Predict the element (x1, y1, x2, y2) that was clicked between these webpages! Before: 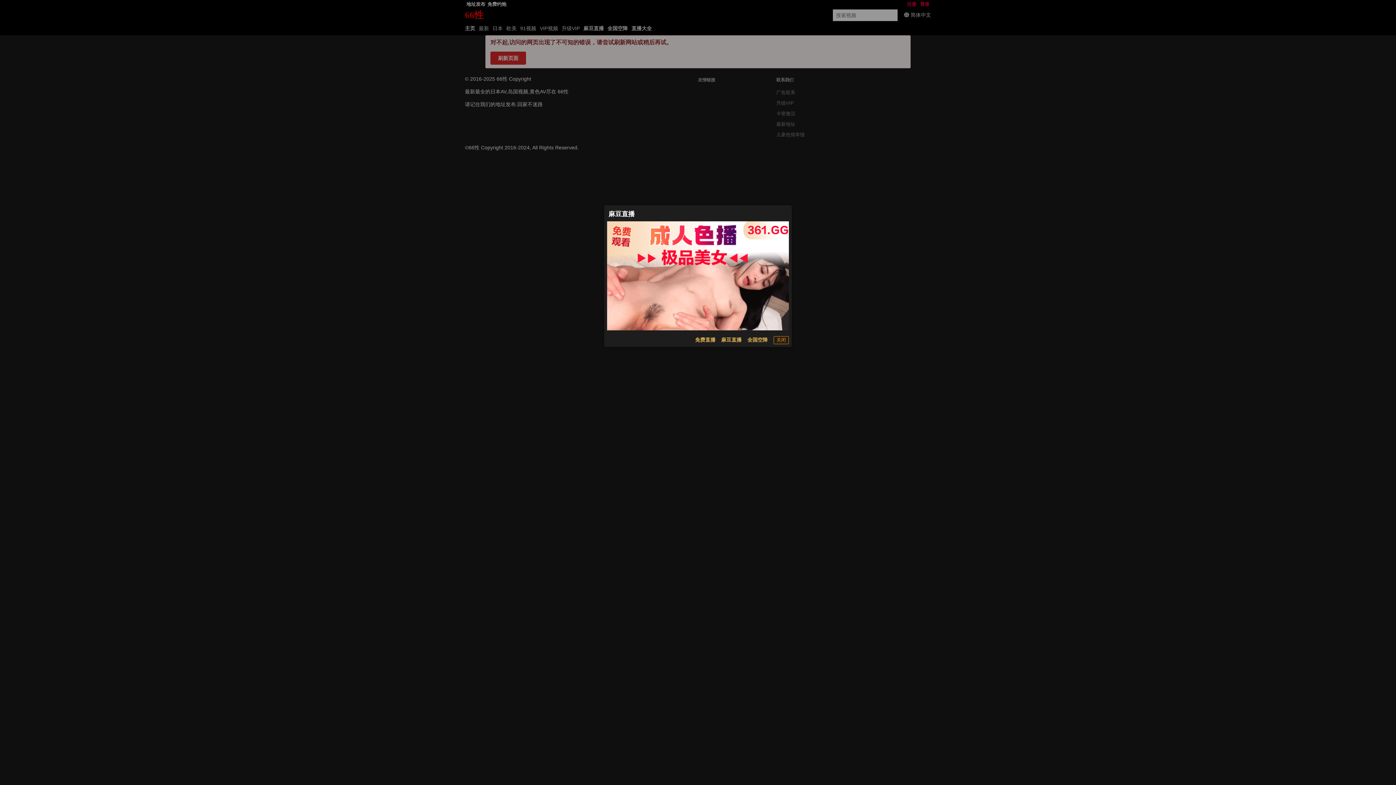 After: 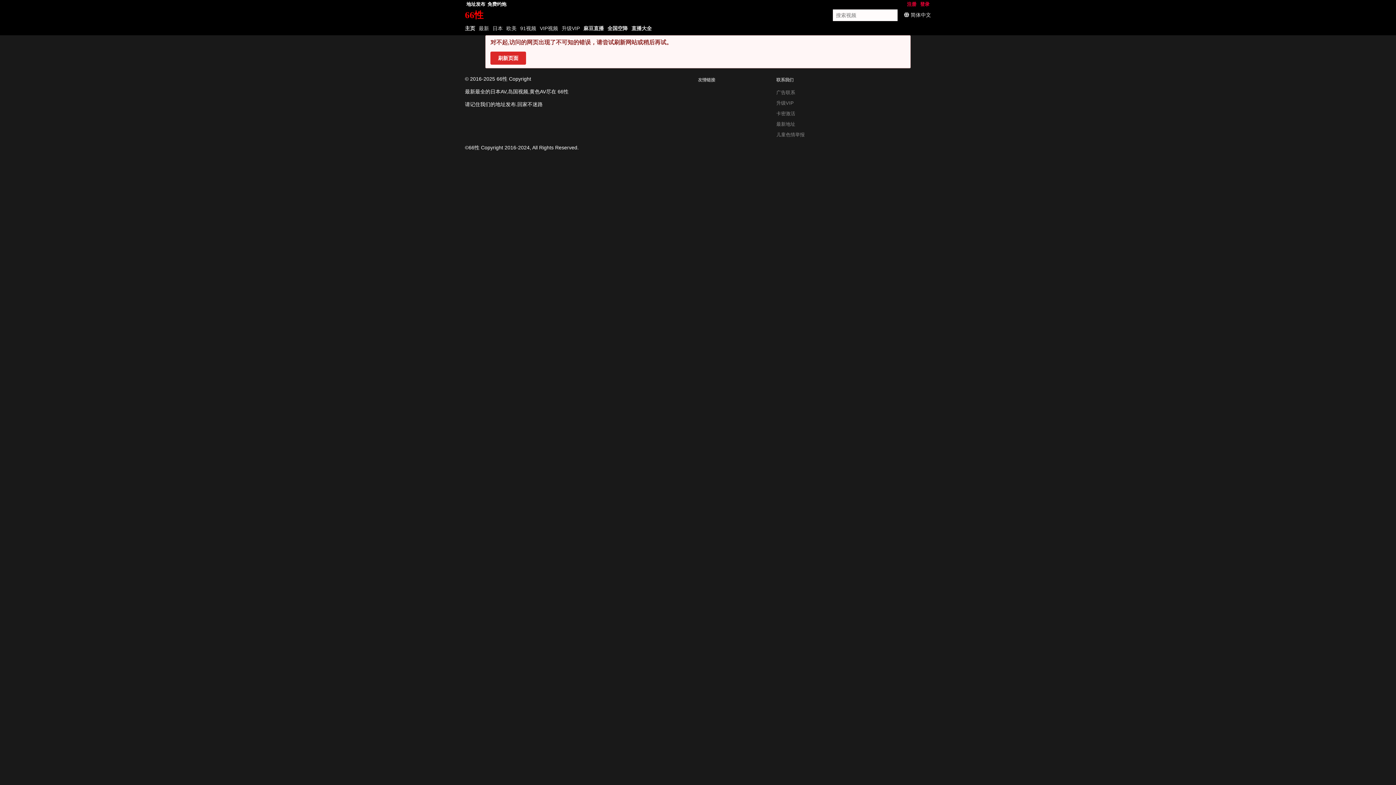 Action: bbox: (773, 336, 789, 344) label: 关闭